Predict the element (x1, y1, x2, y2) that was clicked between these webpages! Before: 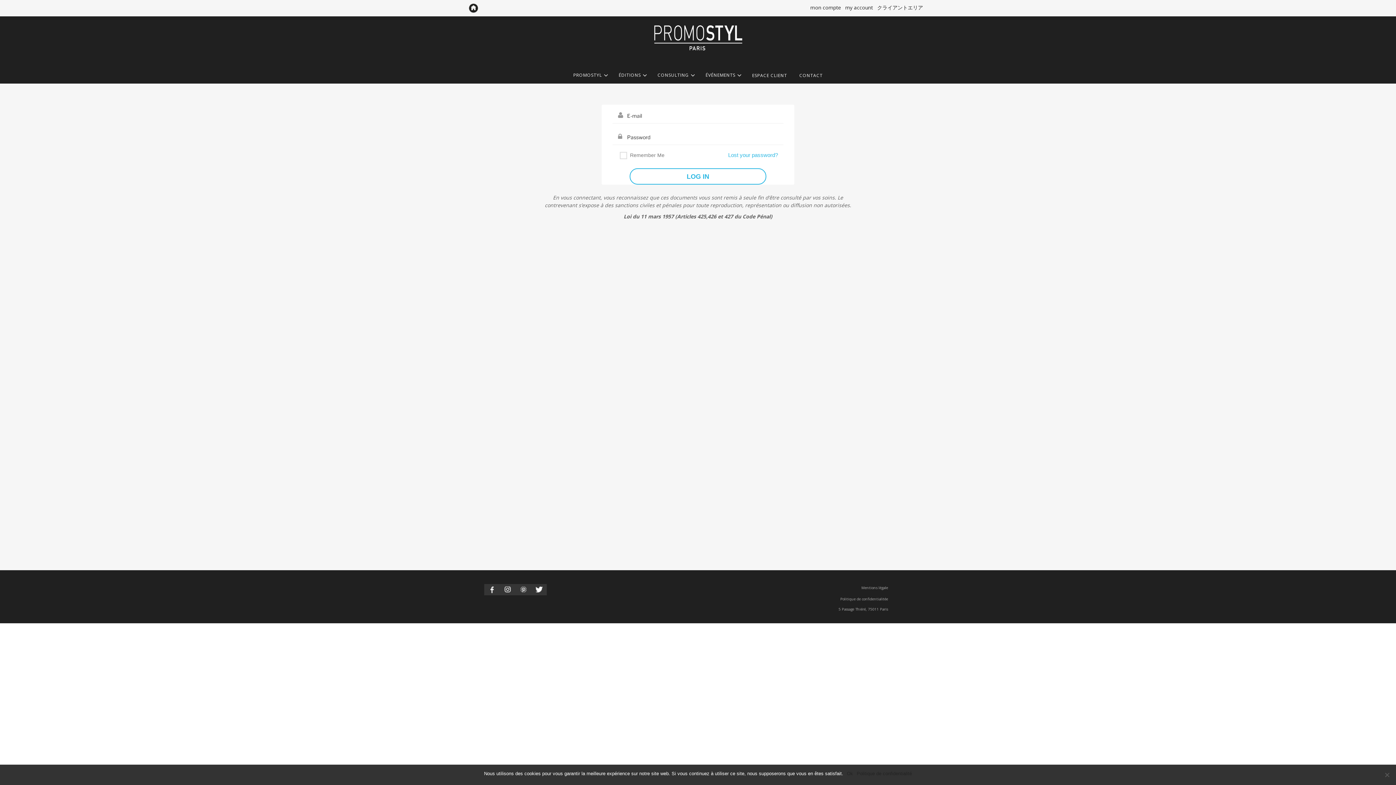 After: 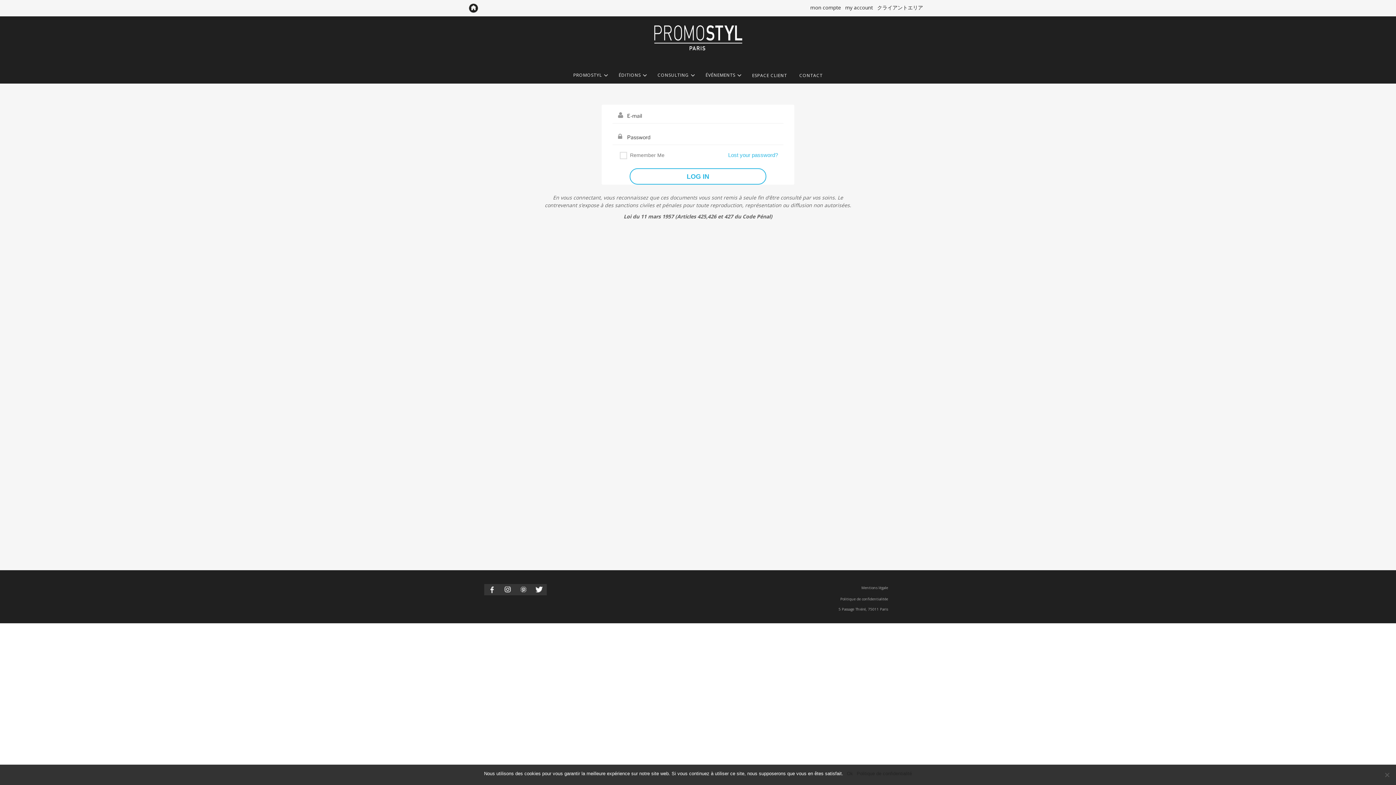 Action: bbox: (845, 3, 873, 11) label: my account